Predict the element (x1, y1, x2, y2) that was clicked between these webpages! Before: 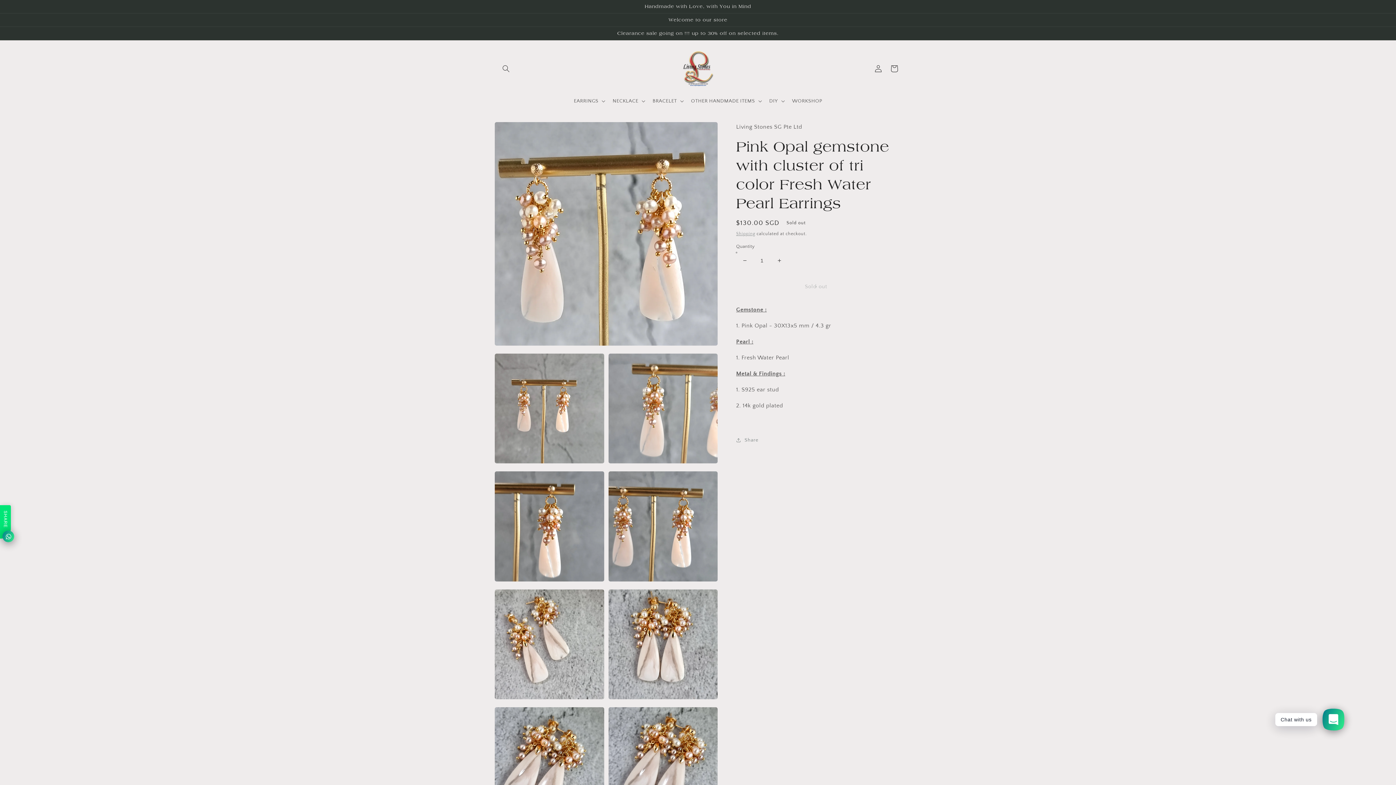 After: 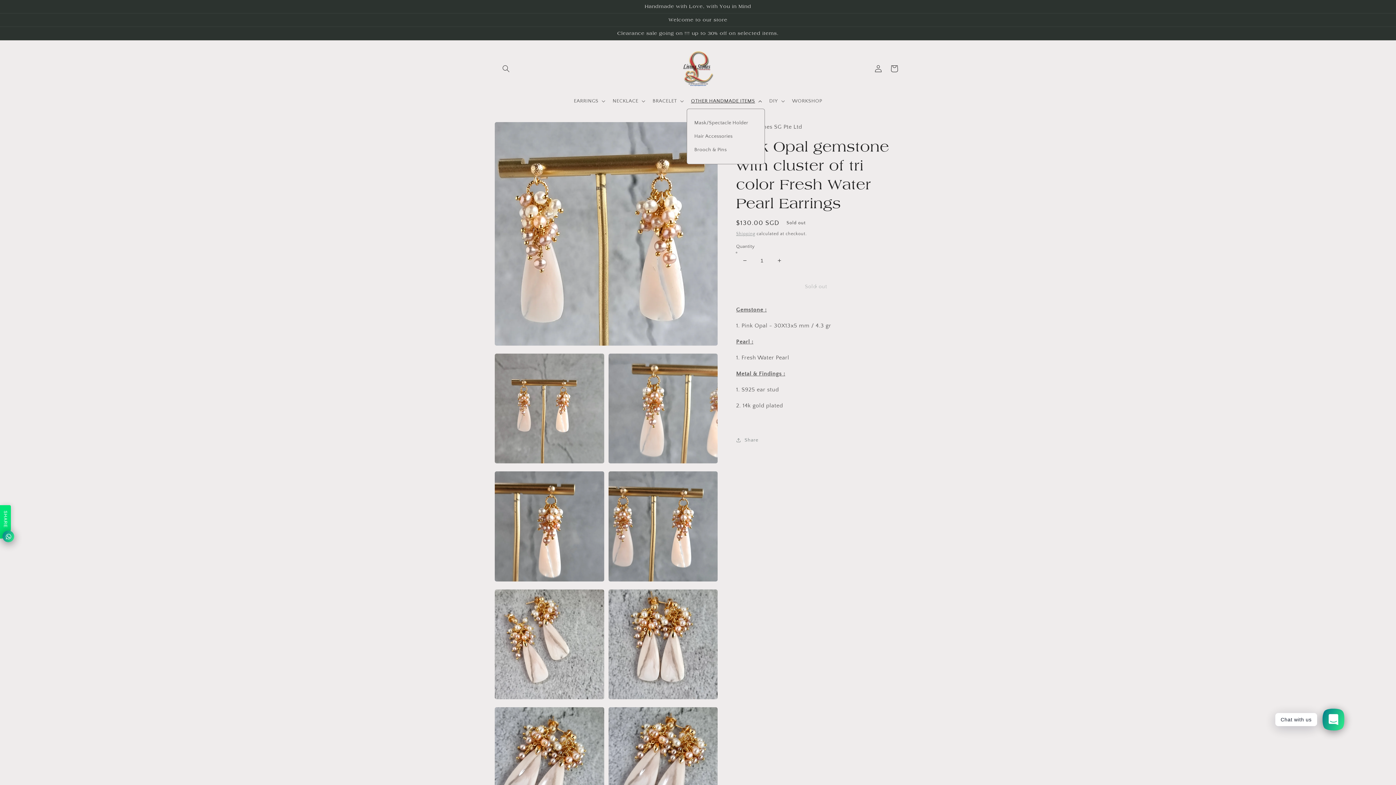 Action: label: OTHER HANDMADE ITEMS bbox: (686, 93, 765, 108)